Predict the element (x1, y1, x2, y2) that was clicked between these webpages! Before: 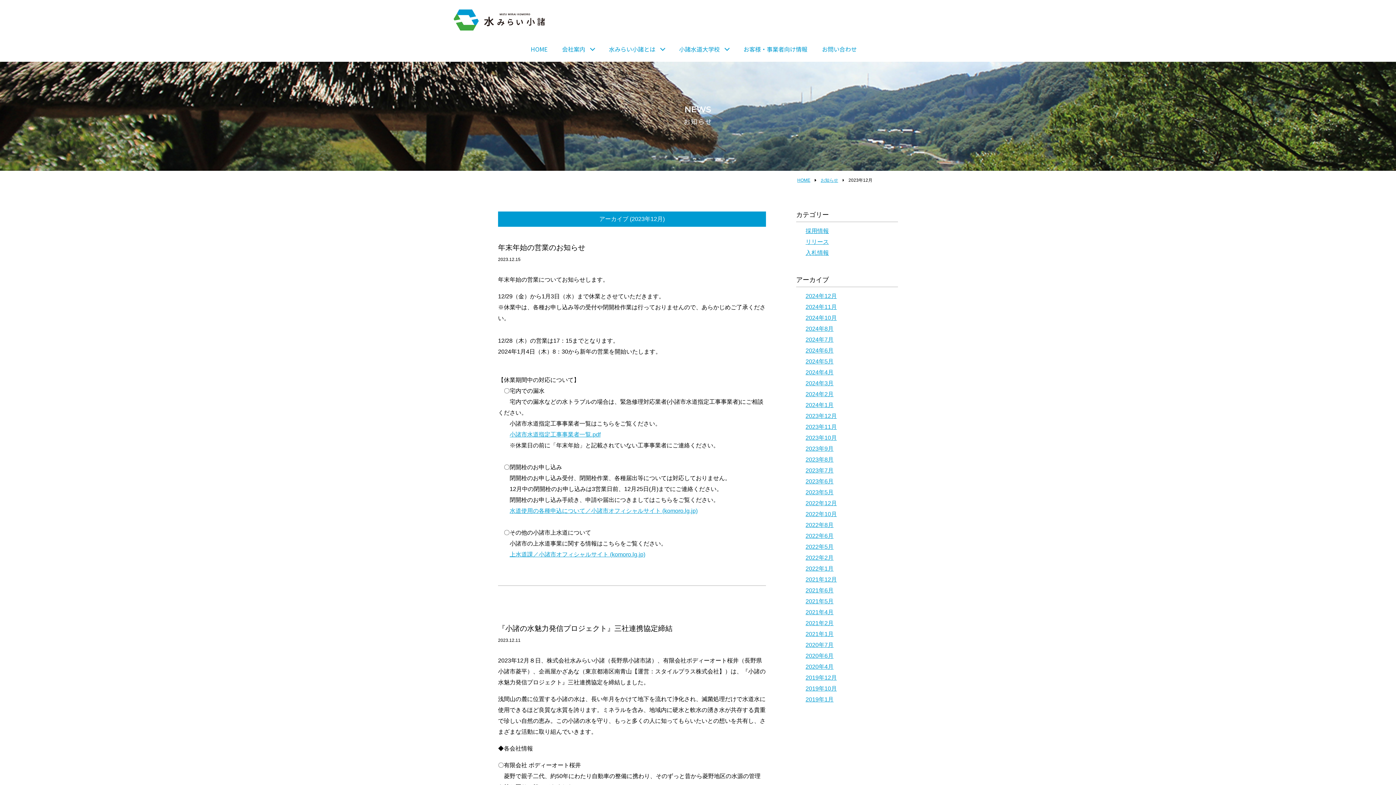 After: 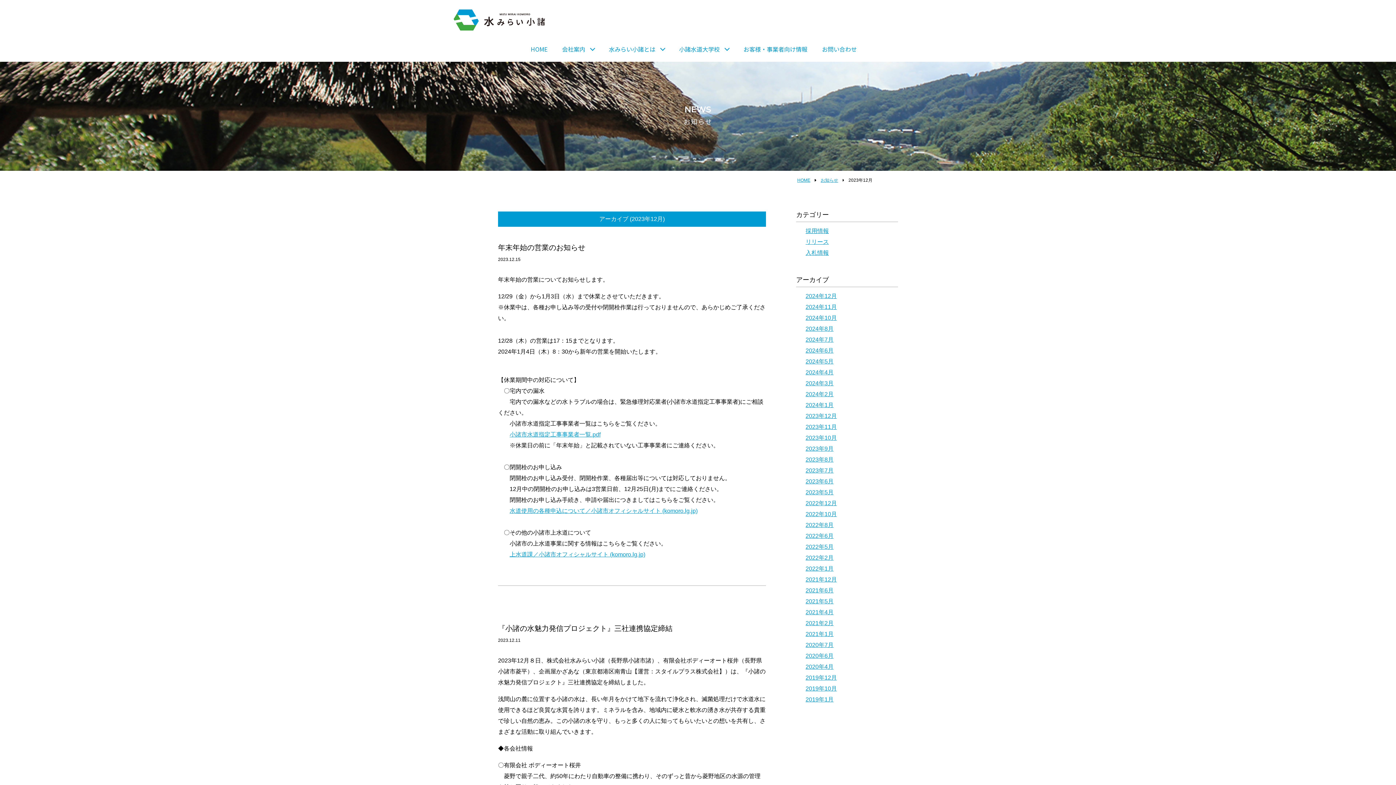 Action: label: 2023年12月 bbox: (805, 413, 837, 419)